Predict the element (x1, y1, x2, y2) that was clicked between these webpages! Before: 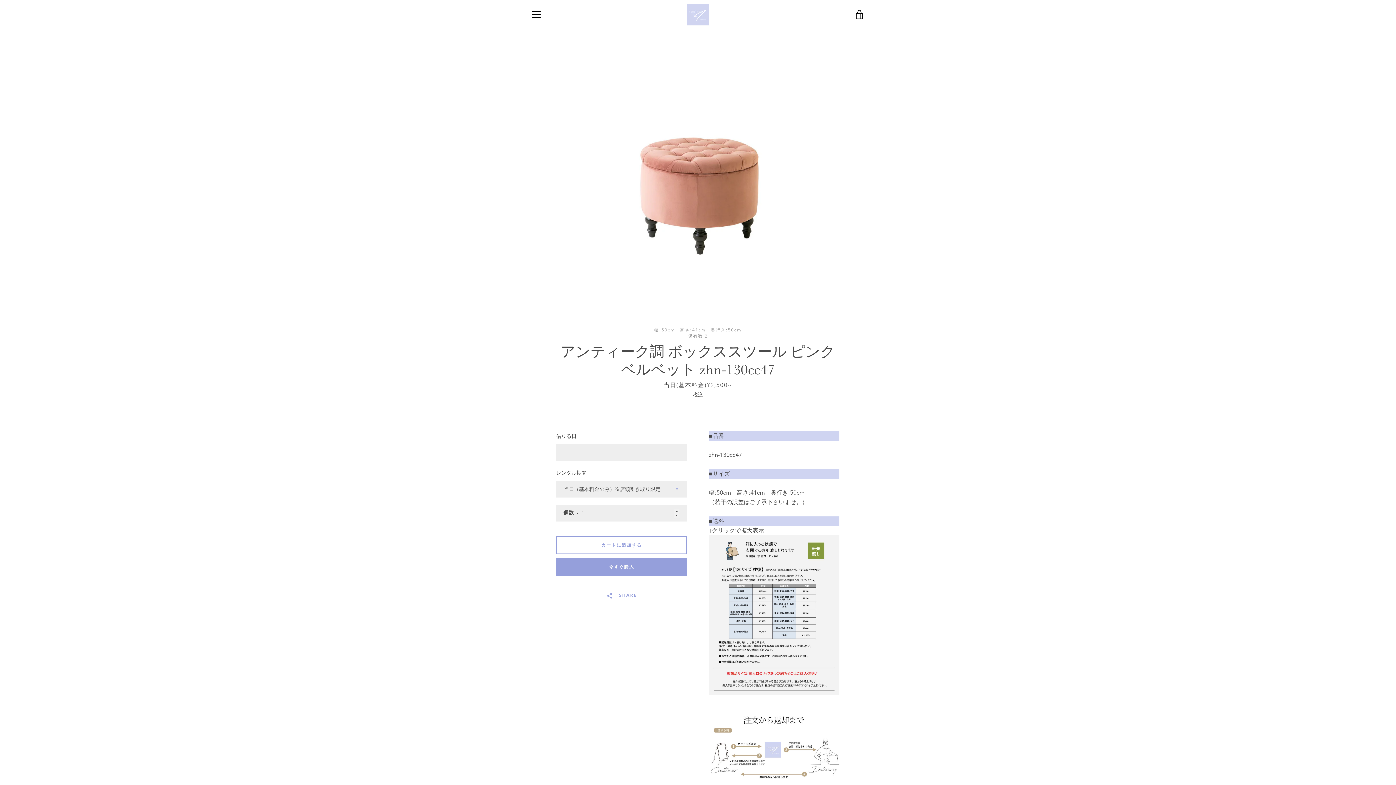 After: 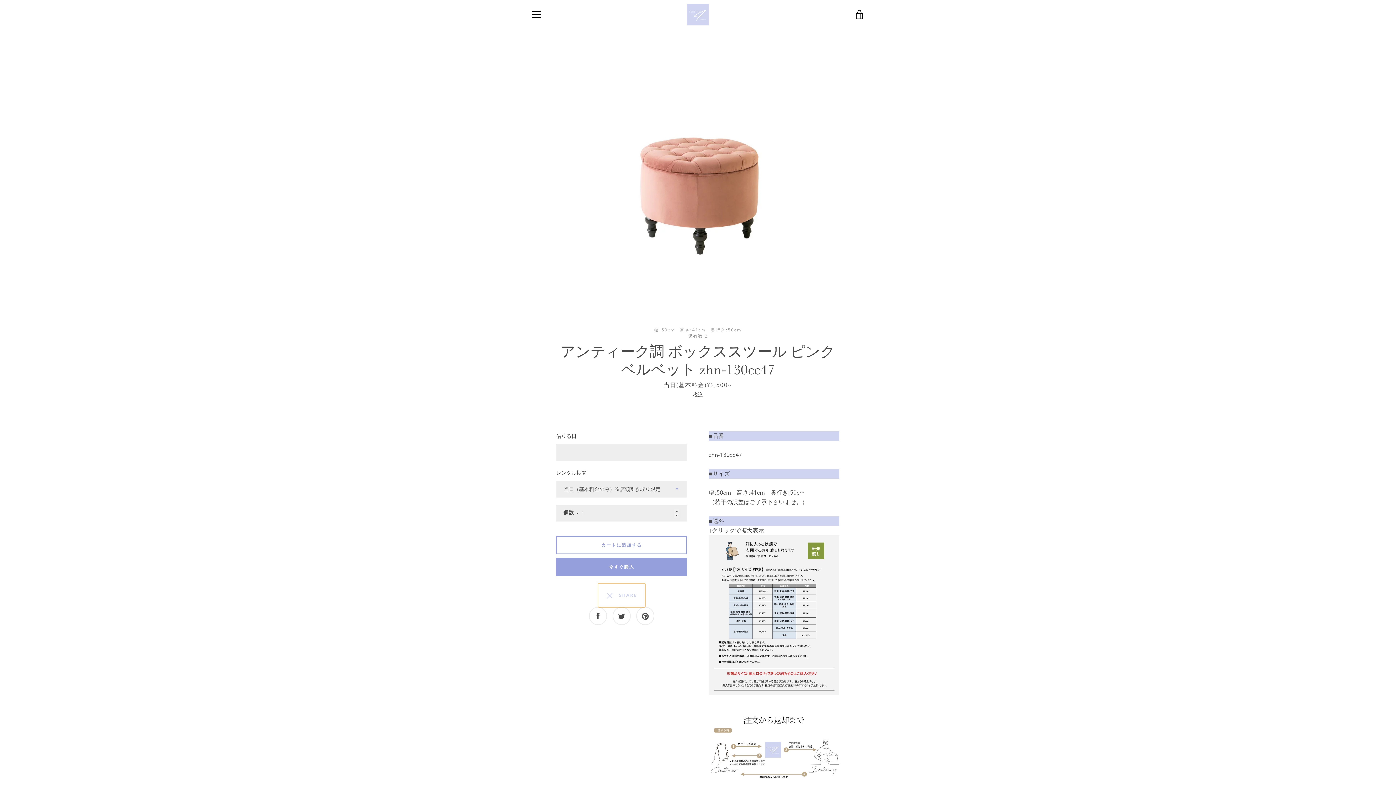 Action: label:   SHARE bbox: (598, 583, 645, 607)